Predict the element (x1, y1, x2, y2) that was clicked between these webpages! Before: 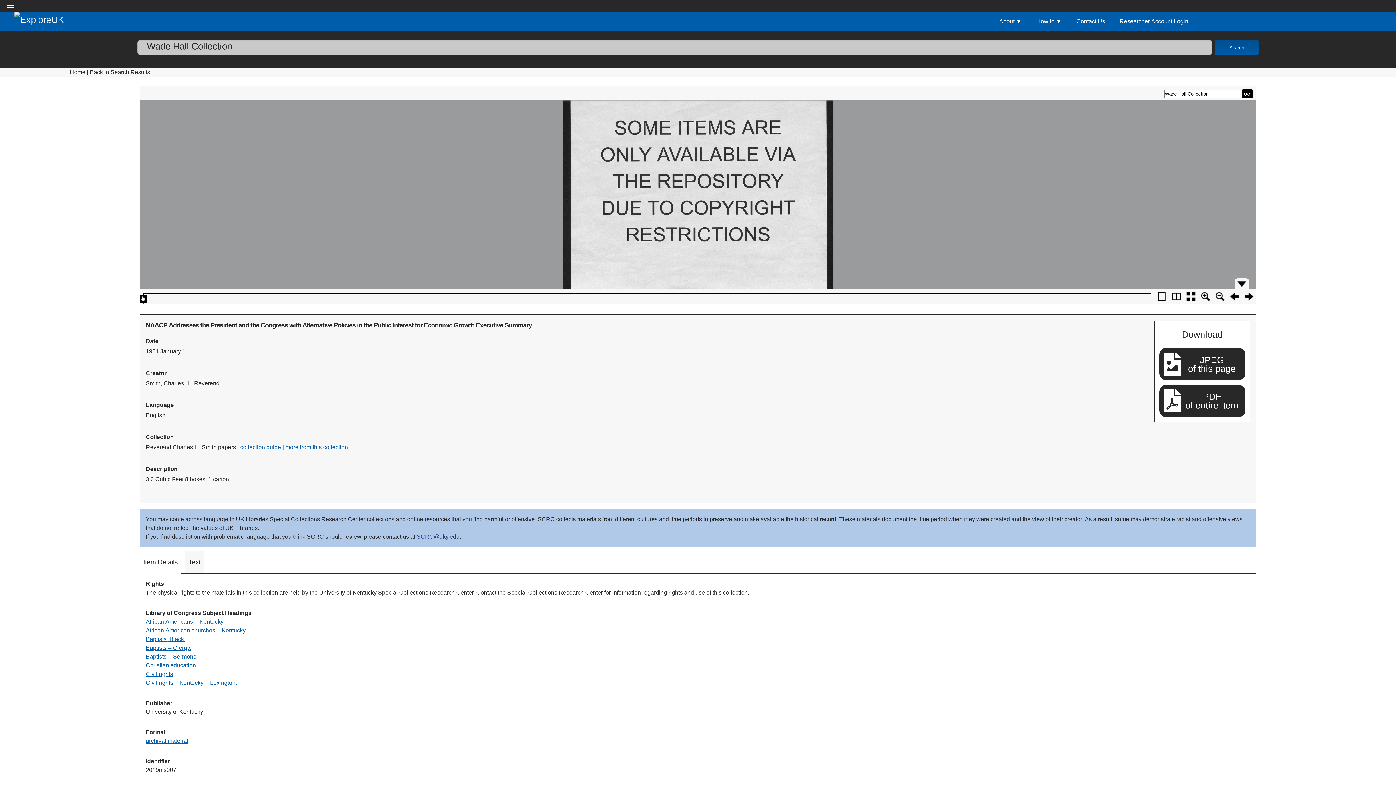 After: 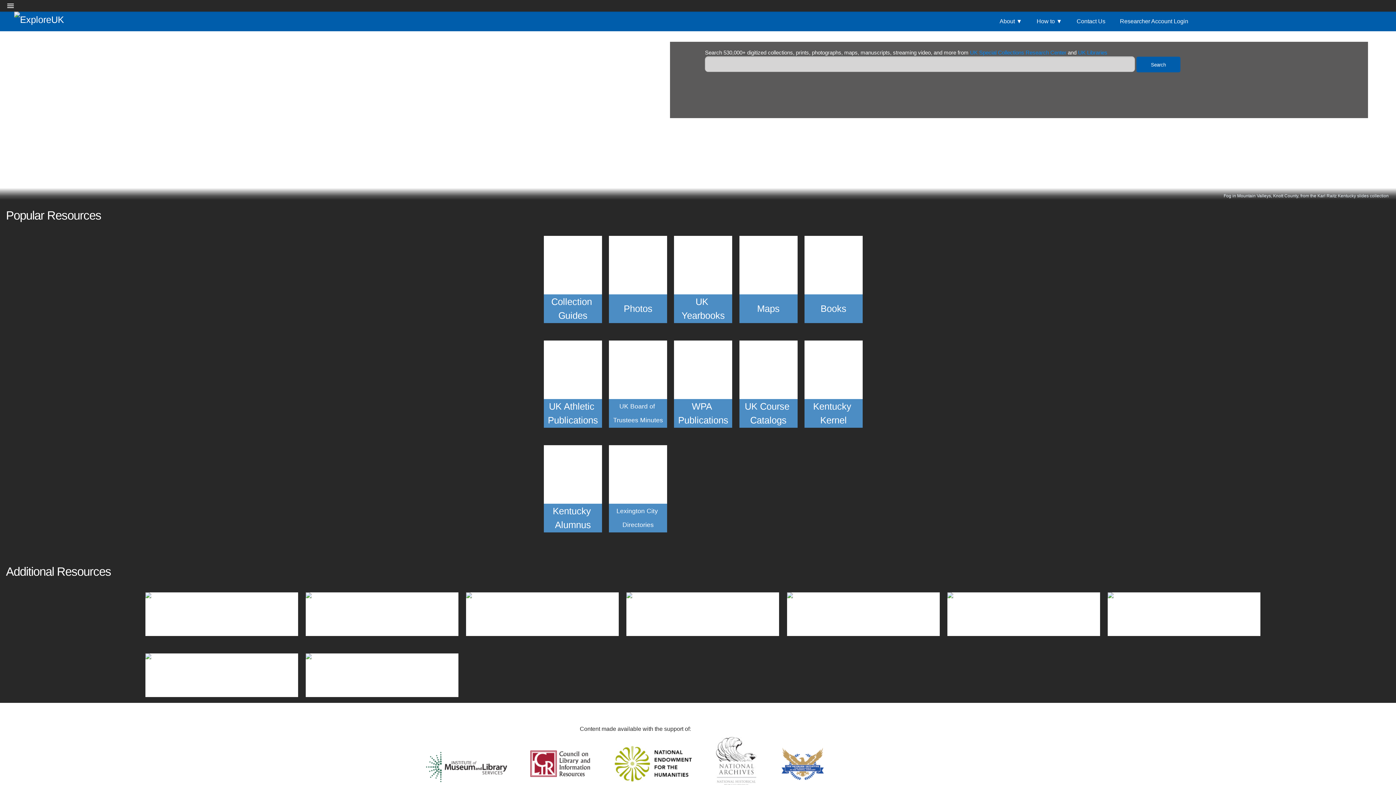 Action: label: Home bbox: (69, 69, 85, 75)